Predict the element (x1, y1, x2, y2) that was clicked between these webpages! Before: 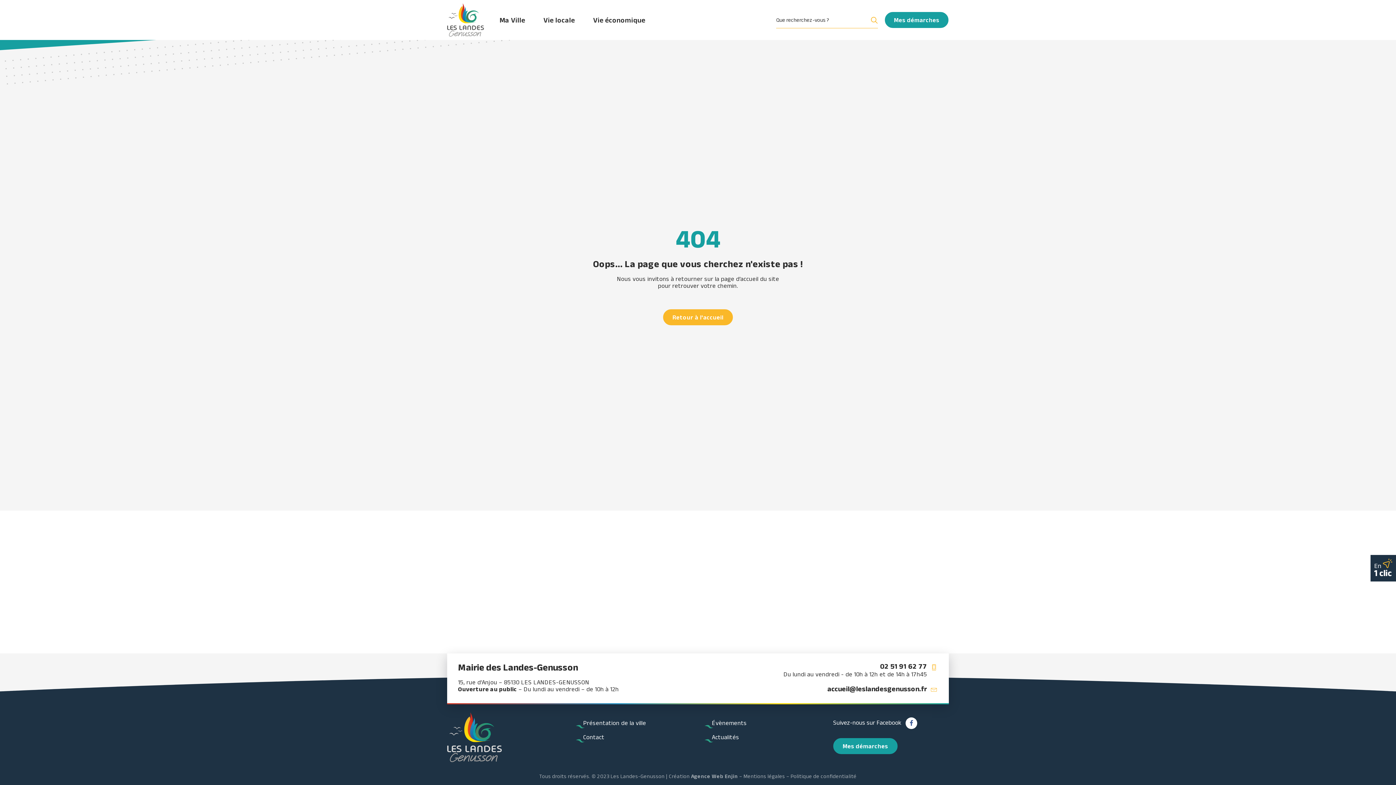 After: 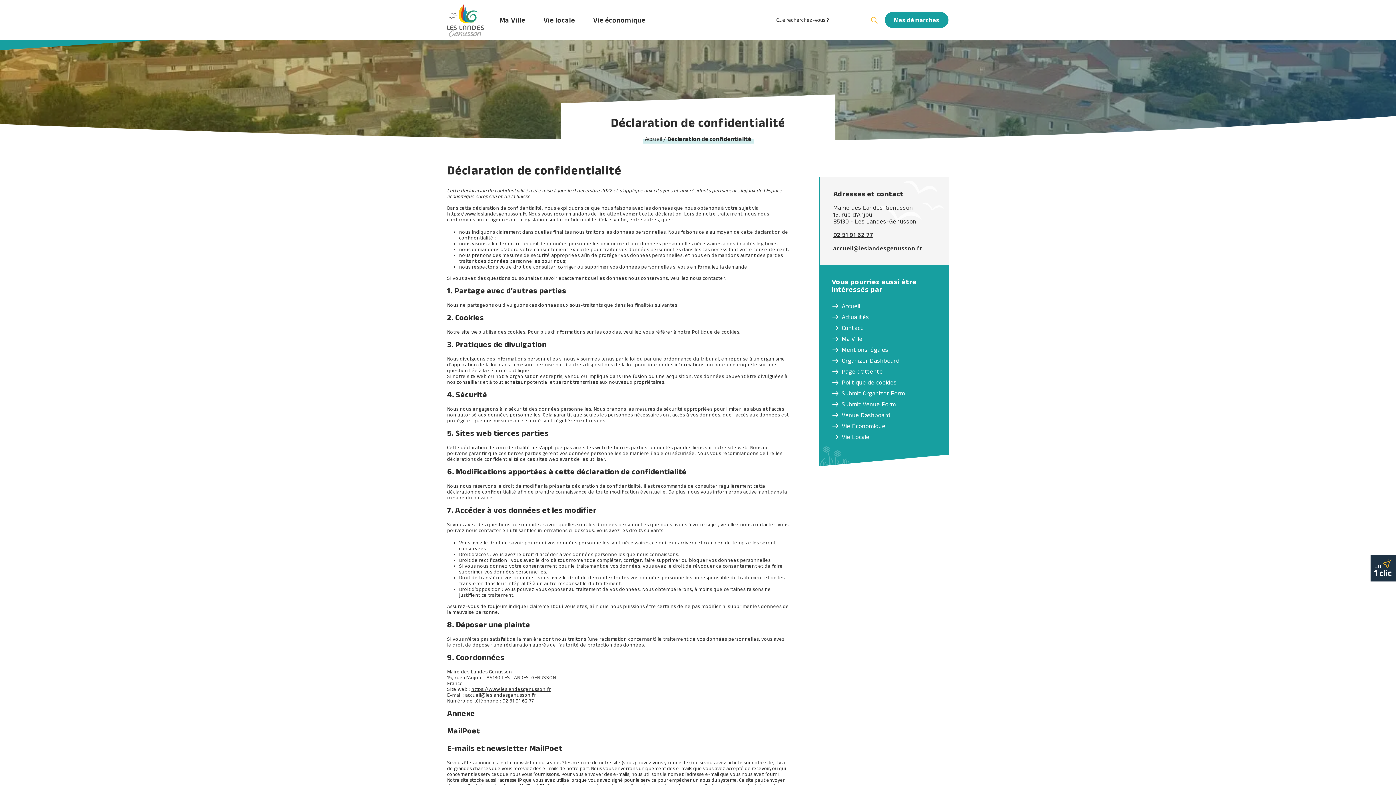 Action: label: Politique de confidentialité bbox: (790, 773, 856, 779)